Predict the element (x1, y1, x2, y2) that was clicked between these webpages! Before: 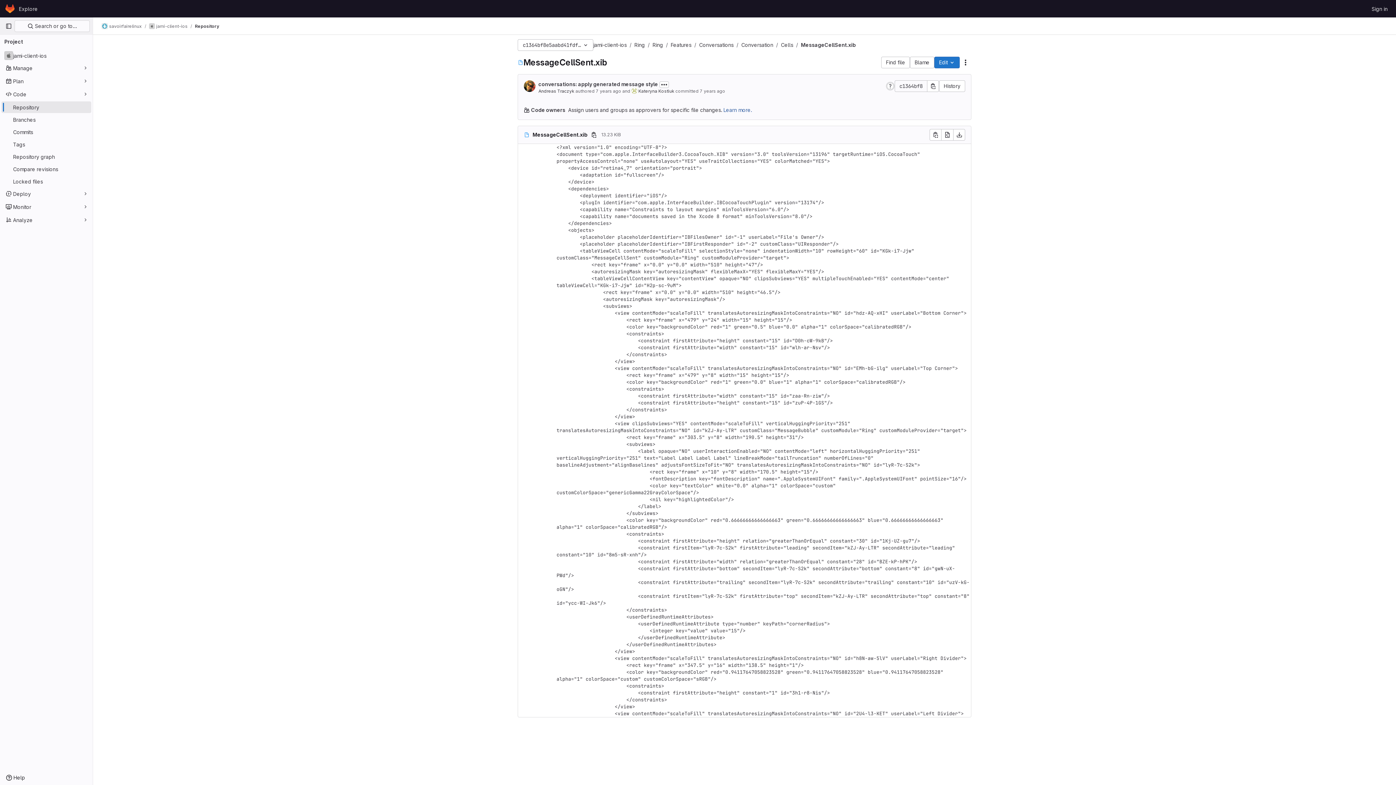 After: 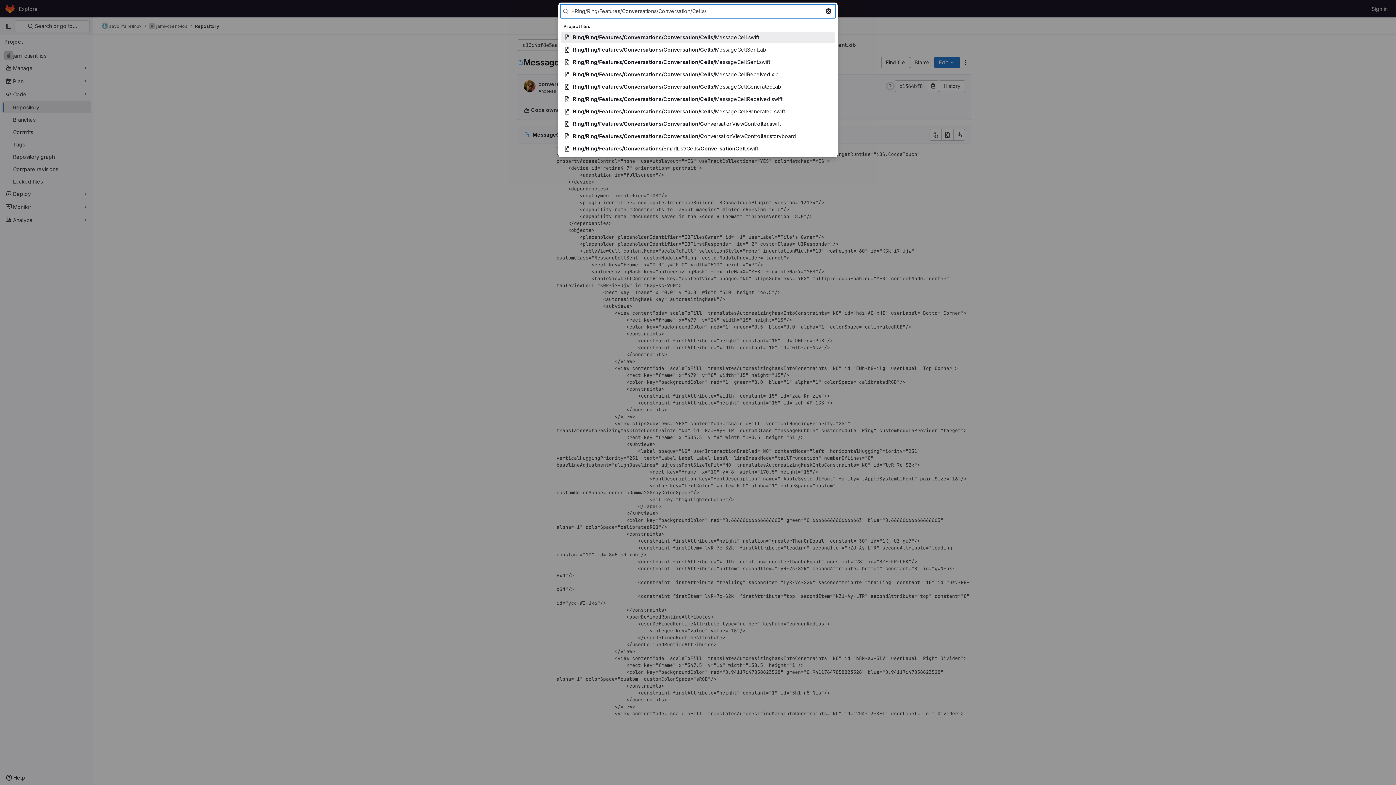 Action: bbox: (881, 56, 910, 68) label: Find file